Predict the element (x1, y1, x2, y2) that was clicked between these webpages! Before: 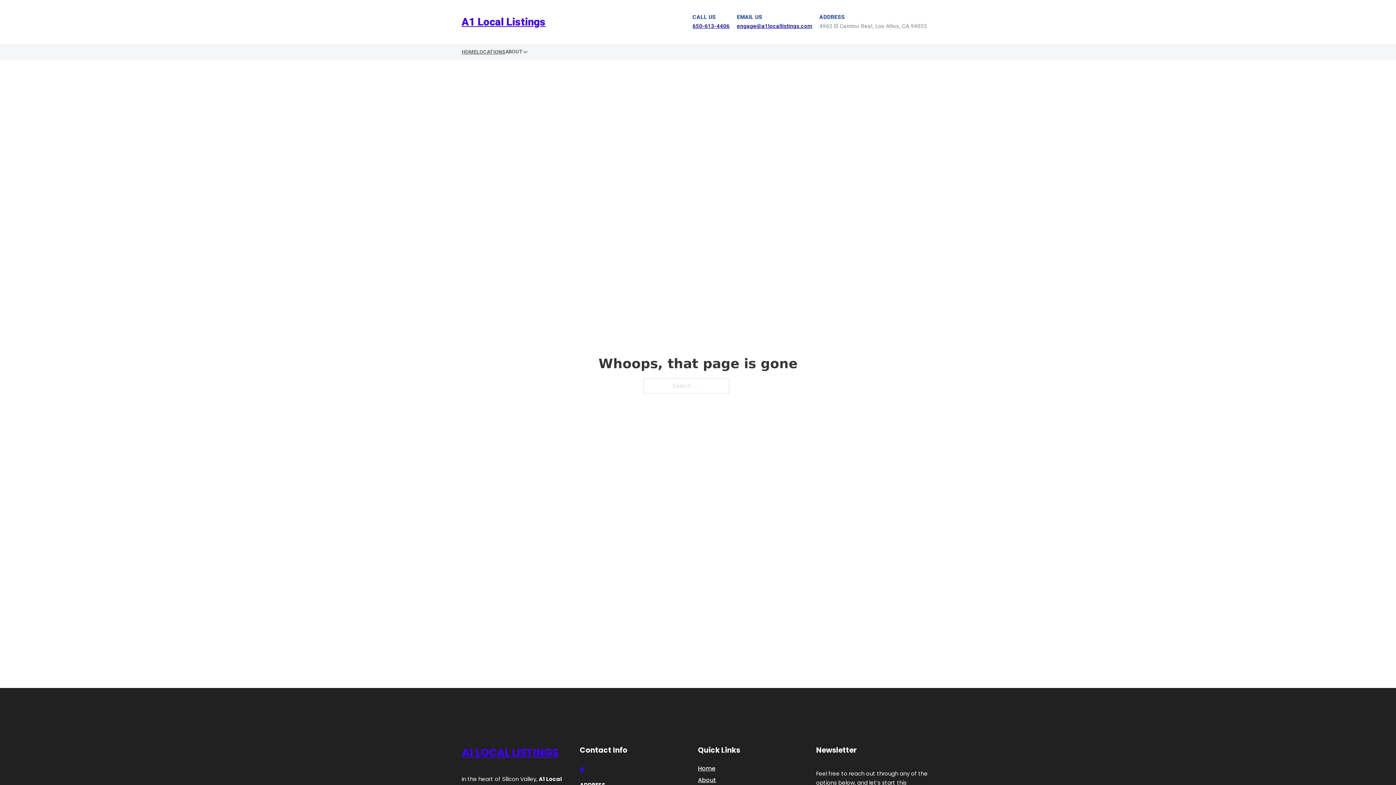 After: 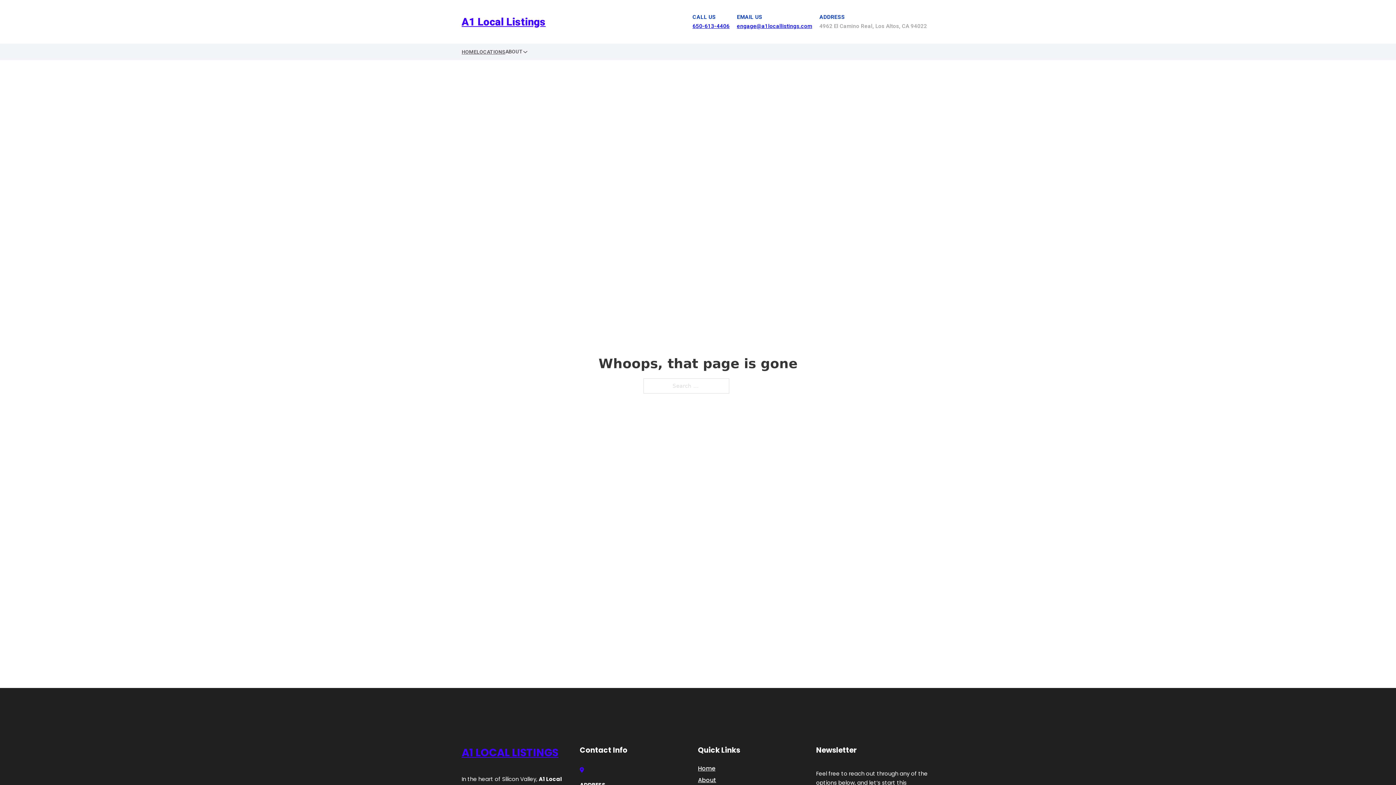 Action: label: engage@a1locallistings.com bbox: (737, 22, 812, 29)